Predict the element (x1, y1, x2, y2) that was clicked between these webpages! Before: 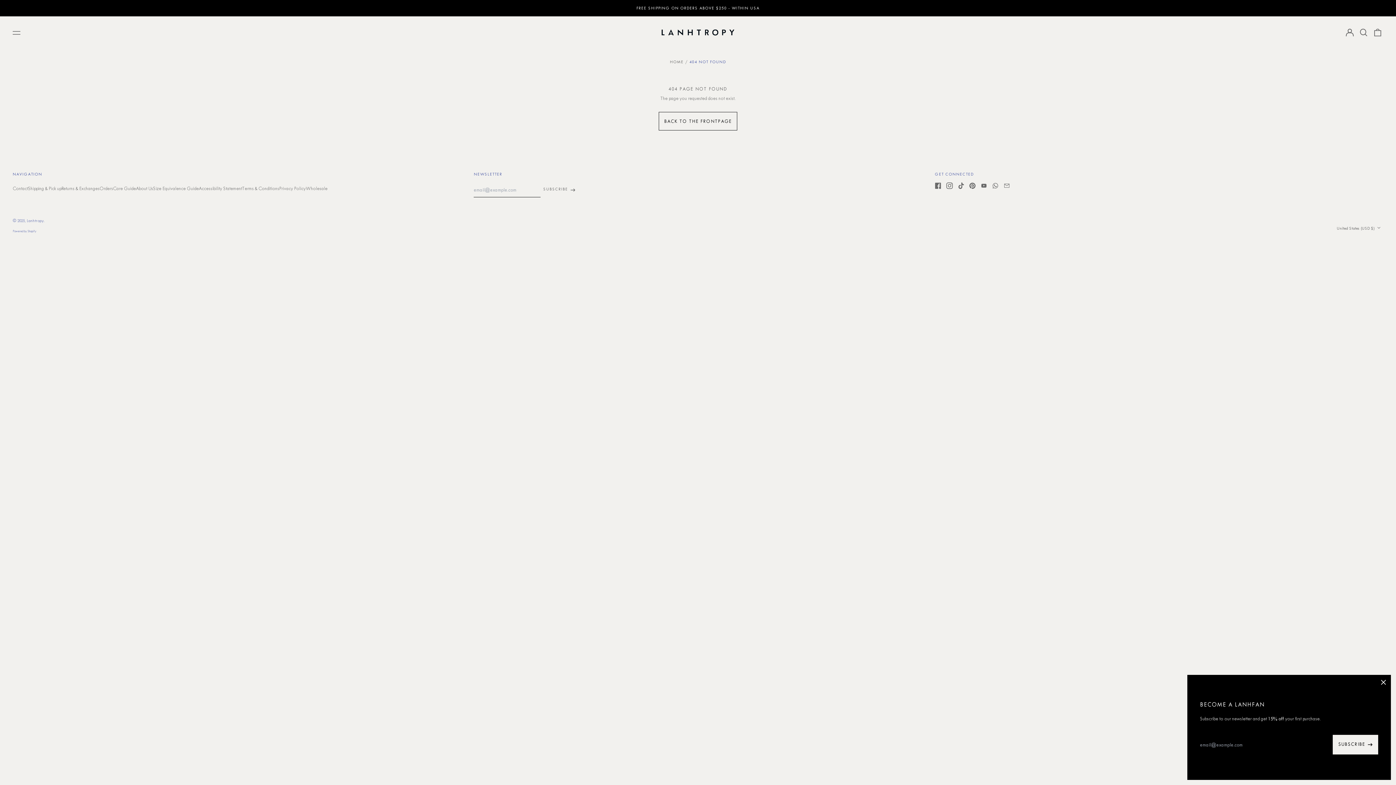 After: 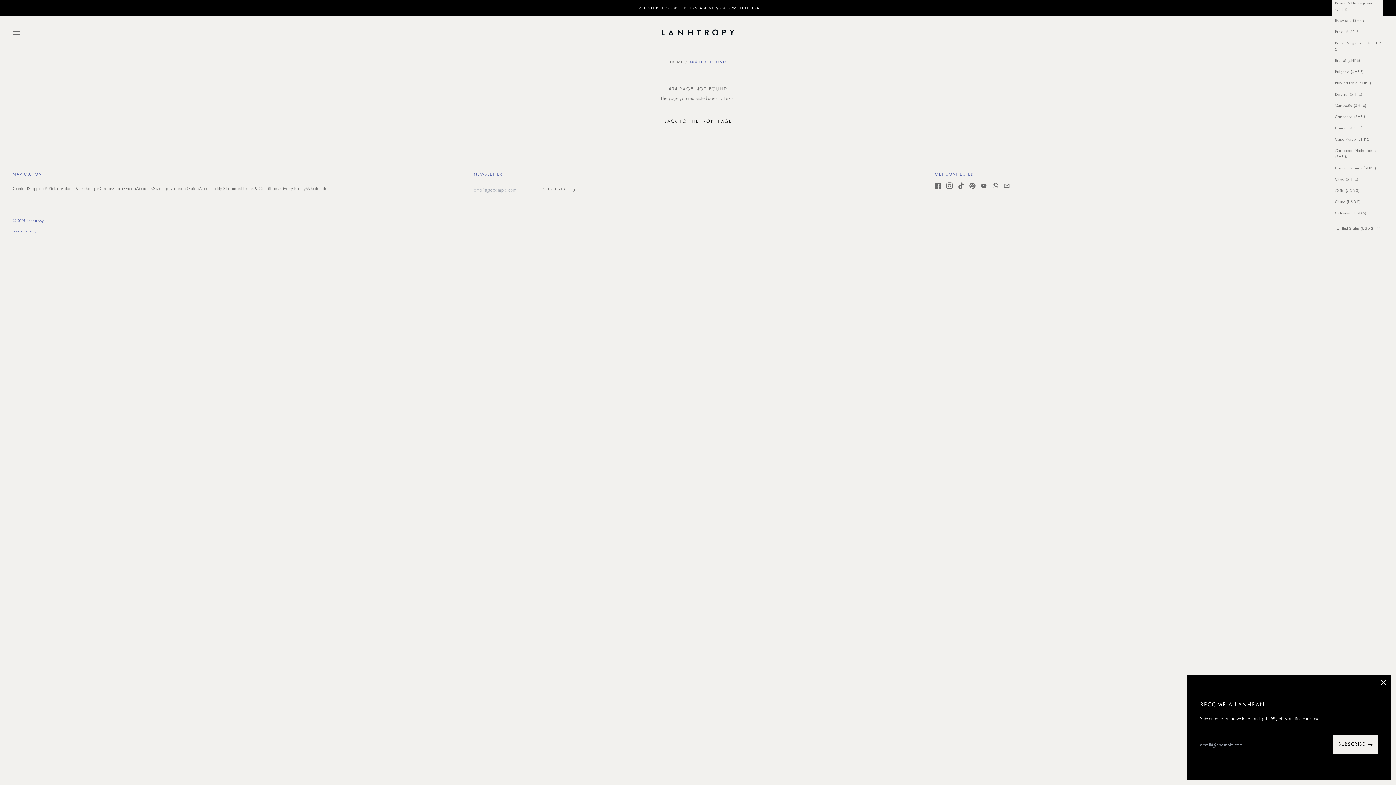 Action: bbox: (1334, 223, 1383, 234) label: United States (USD $) 